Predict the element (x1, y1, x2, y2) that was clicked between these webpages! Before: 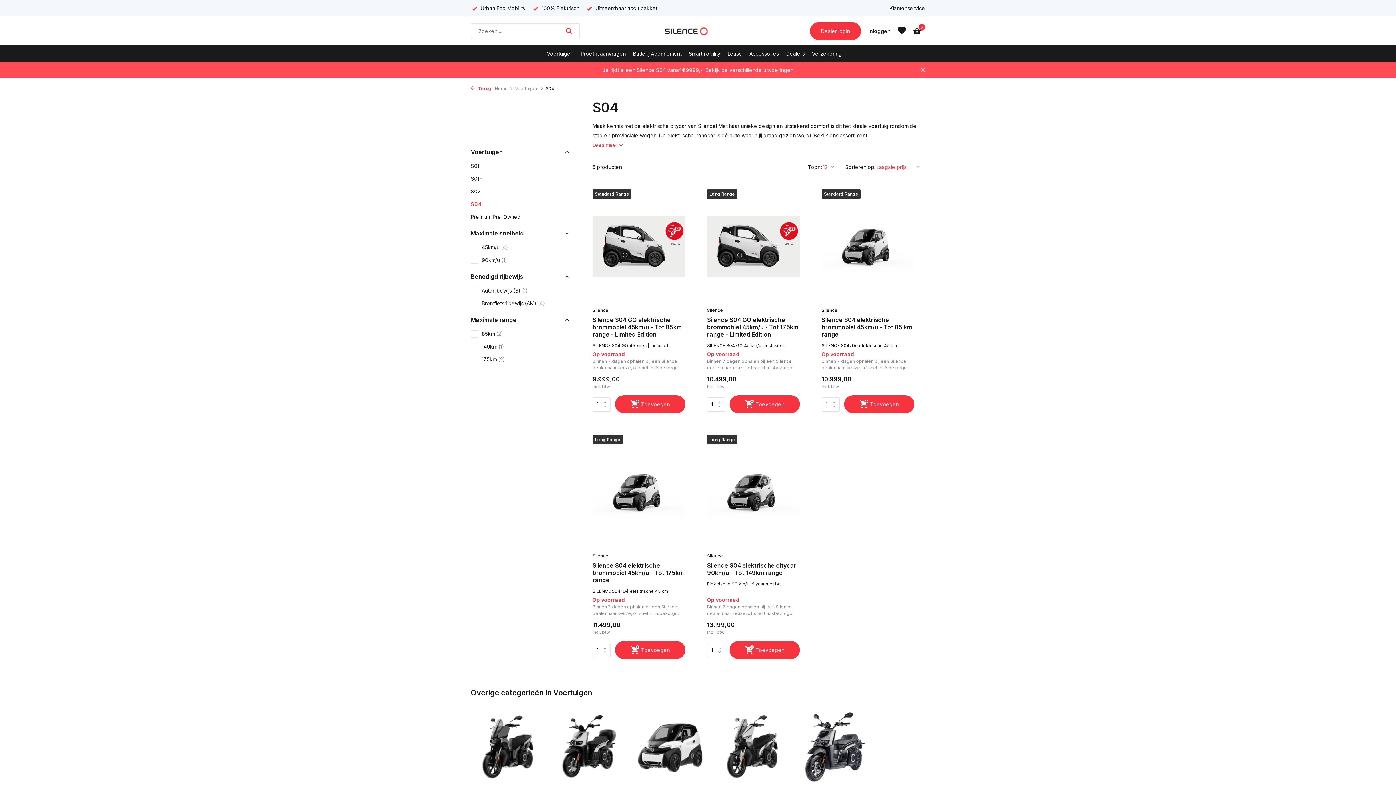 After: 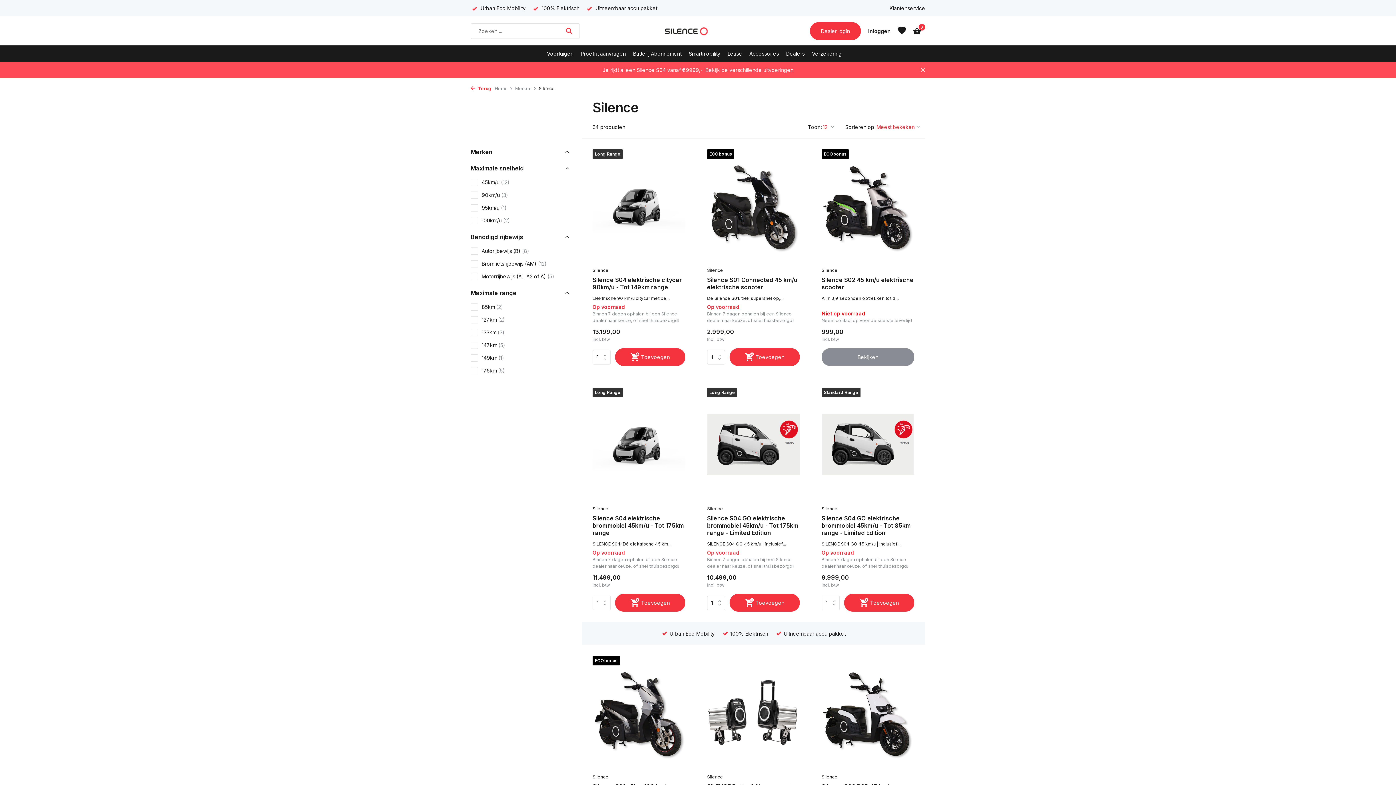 Action: label: Silence bbox: (592, 553, 685, 559)